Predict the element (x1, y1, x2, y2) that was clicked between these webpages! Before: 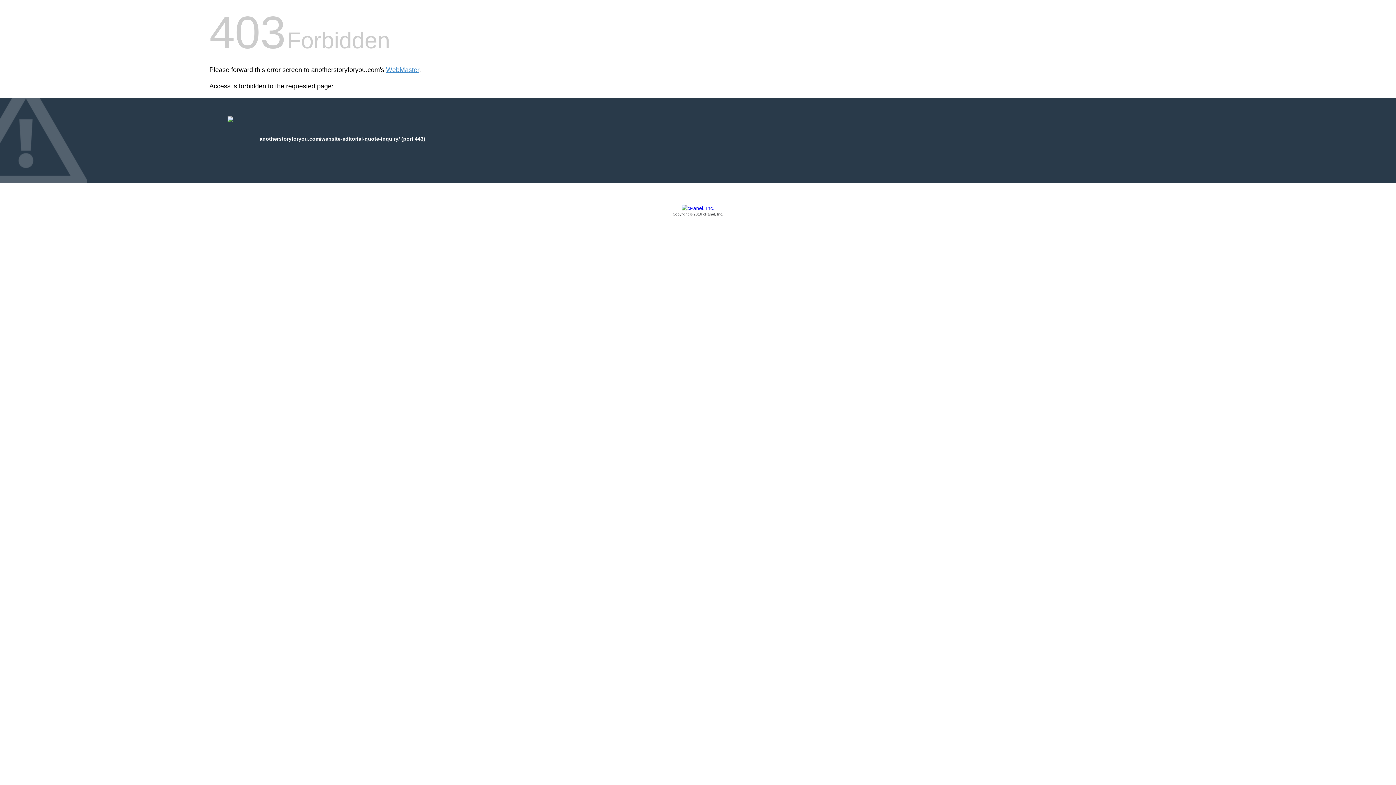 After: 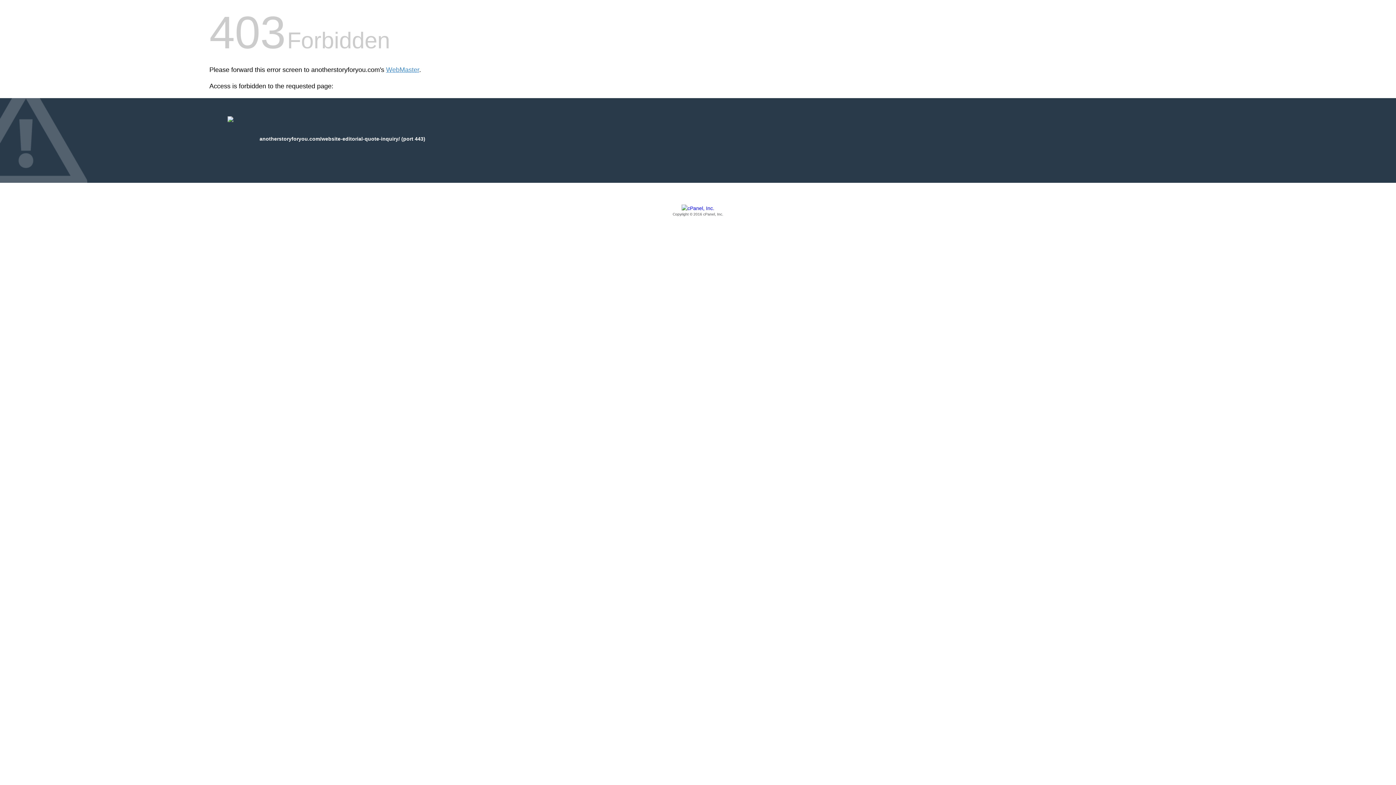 Action: bbox: (209, 205, 1186, 217) label: Copyright © 2016 cPanel, Inc.